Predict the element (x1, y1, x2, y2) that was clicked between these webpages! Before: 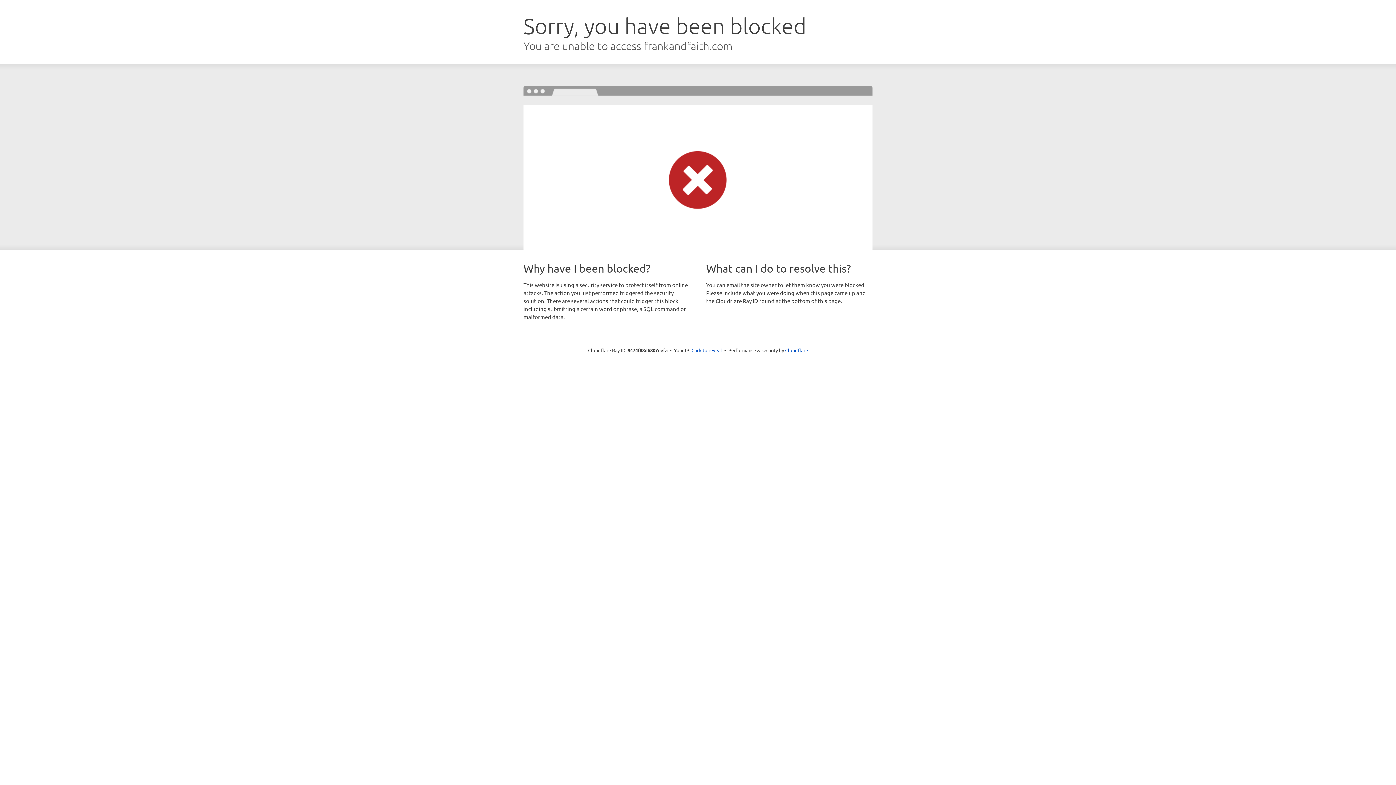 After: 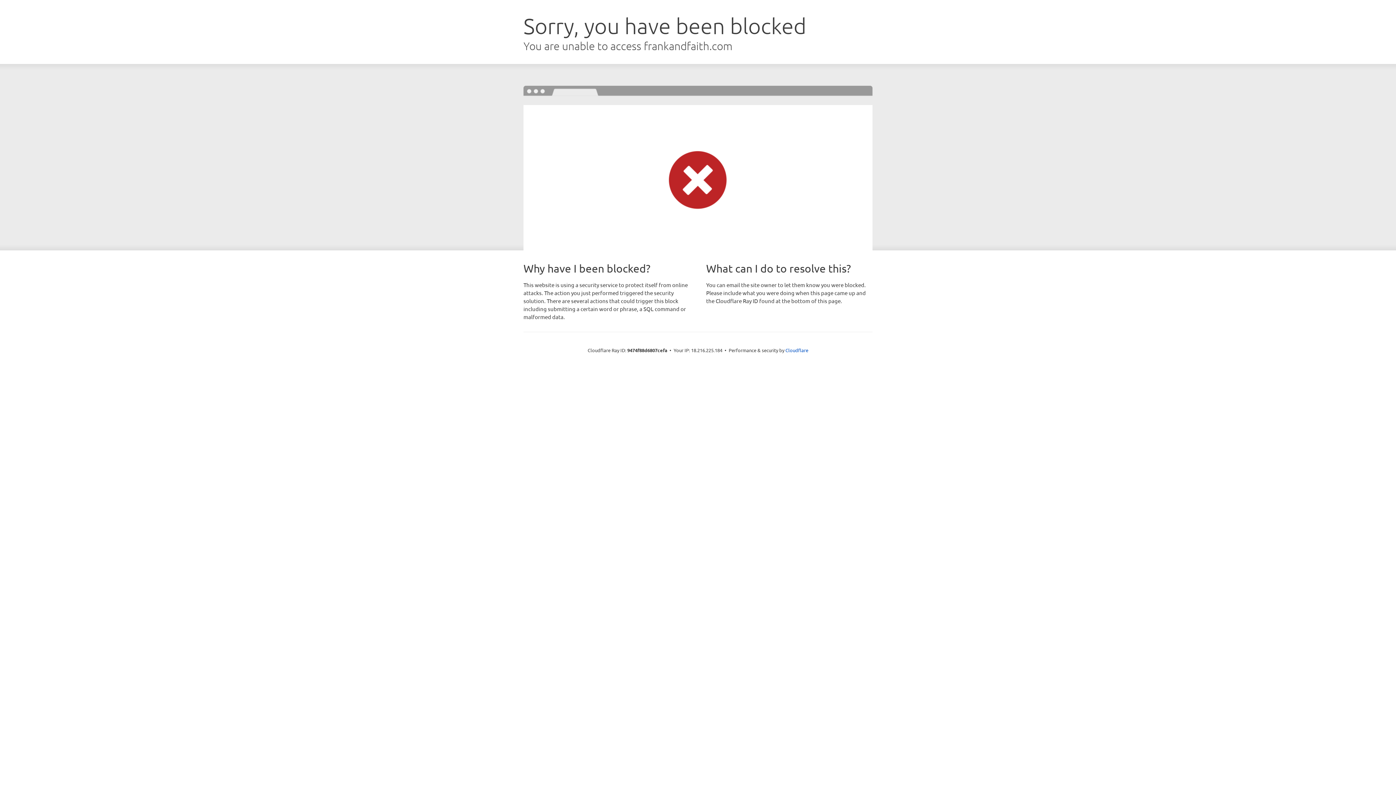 Action: label: Click to reveal bbox: (691, 346, 722, 353)